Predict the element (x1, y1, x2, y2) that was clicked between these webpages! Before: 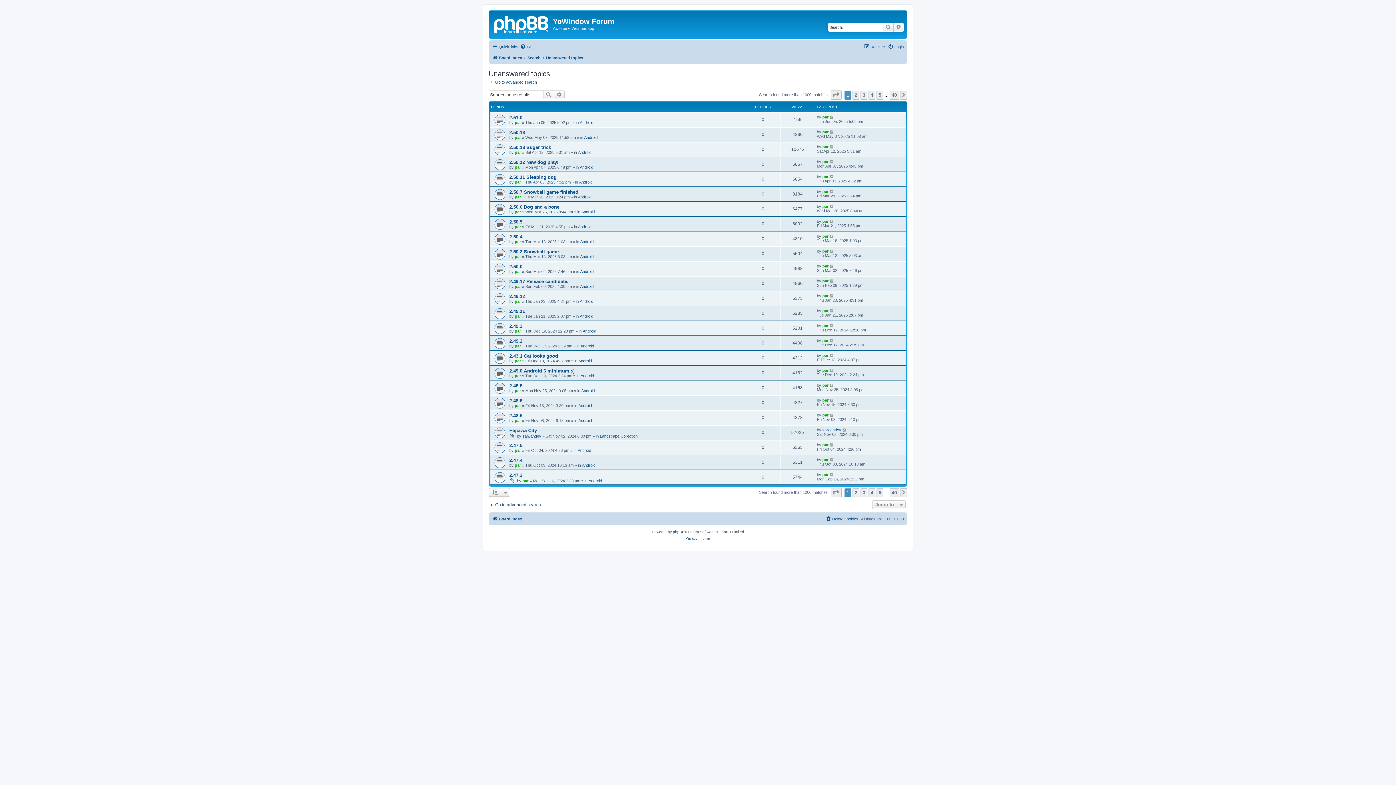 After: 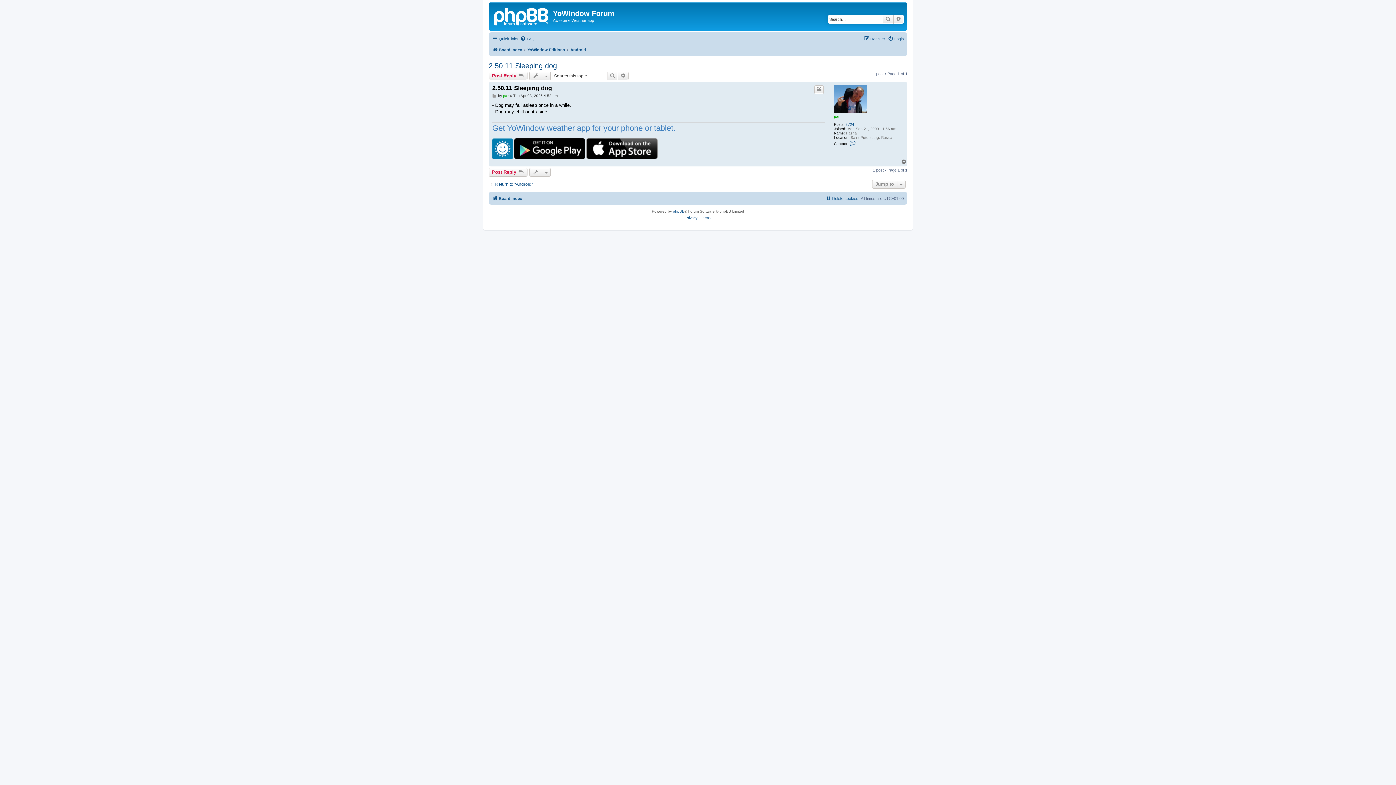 Action: bbox: (829, 174, 834, 178)